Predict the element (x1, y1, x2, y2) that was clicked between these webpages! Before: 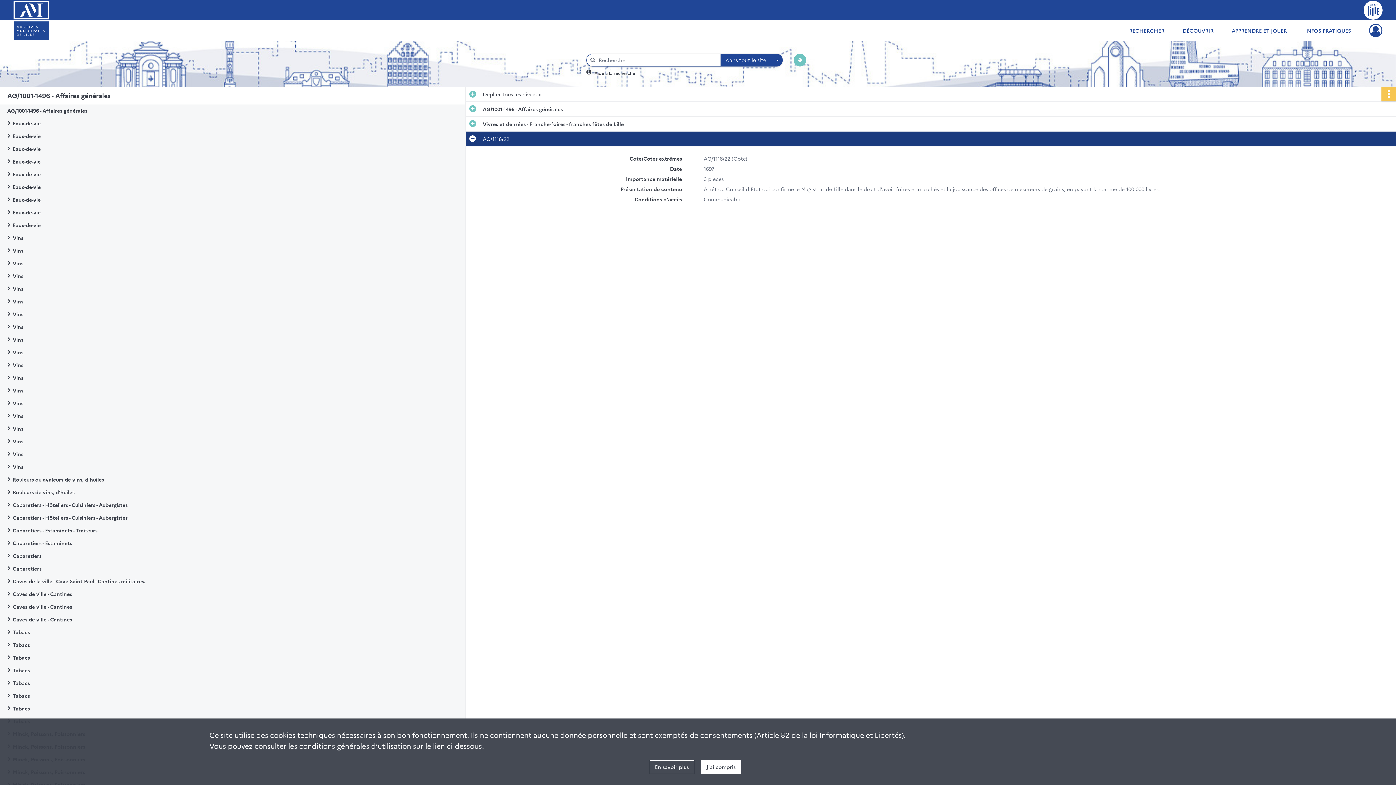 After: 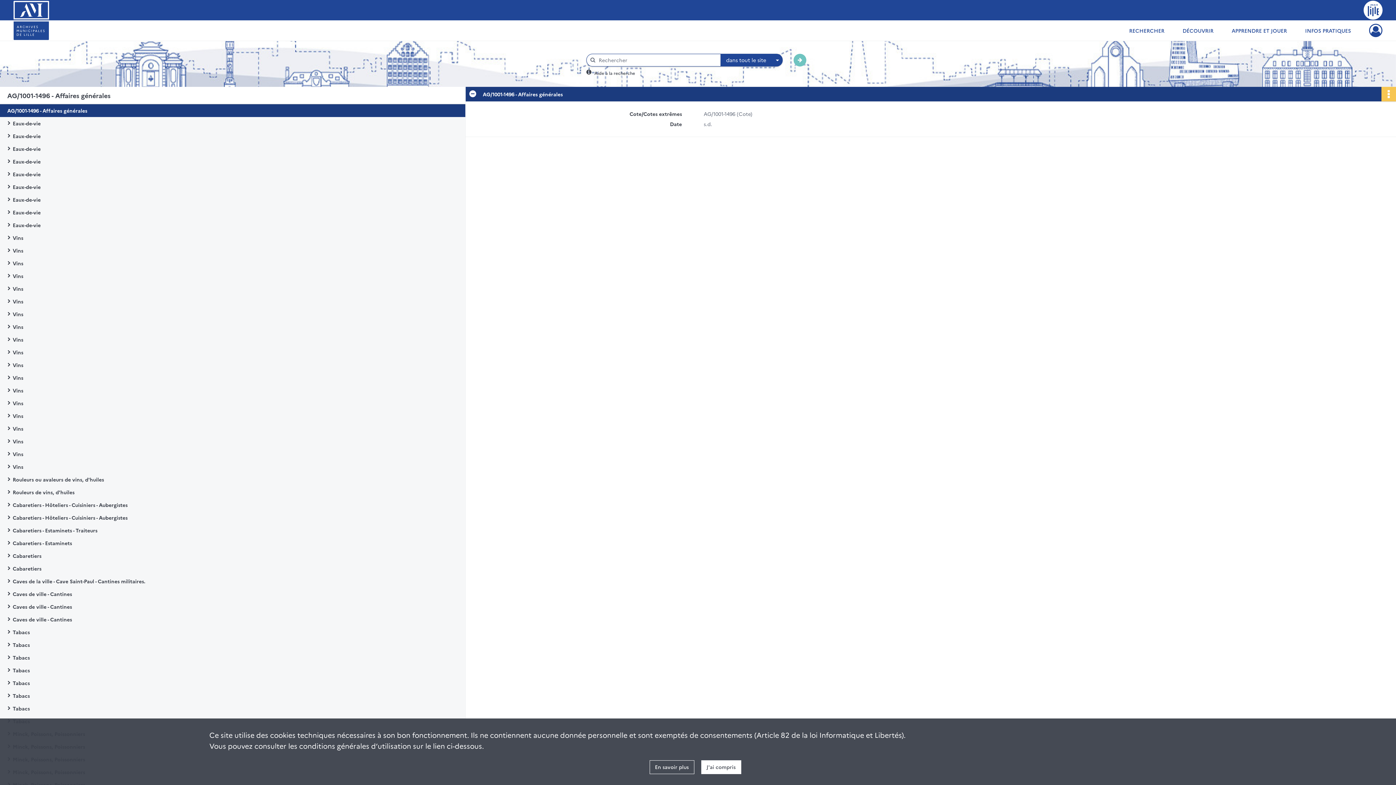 Action: label: AG/1001-1496 - Affaires générales bbox: (7, 104, 152, 117)